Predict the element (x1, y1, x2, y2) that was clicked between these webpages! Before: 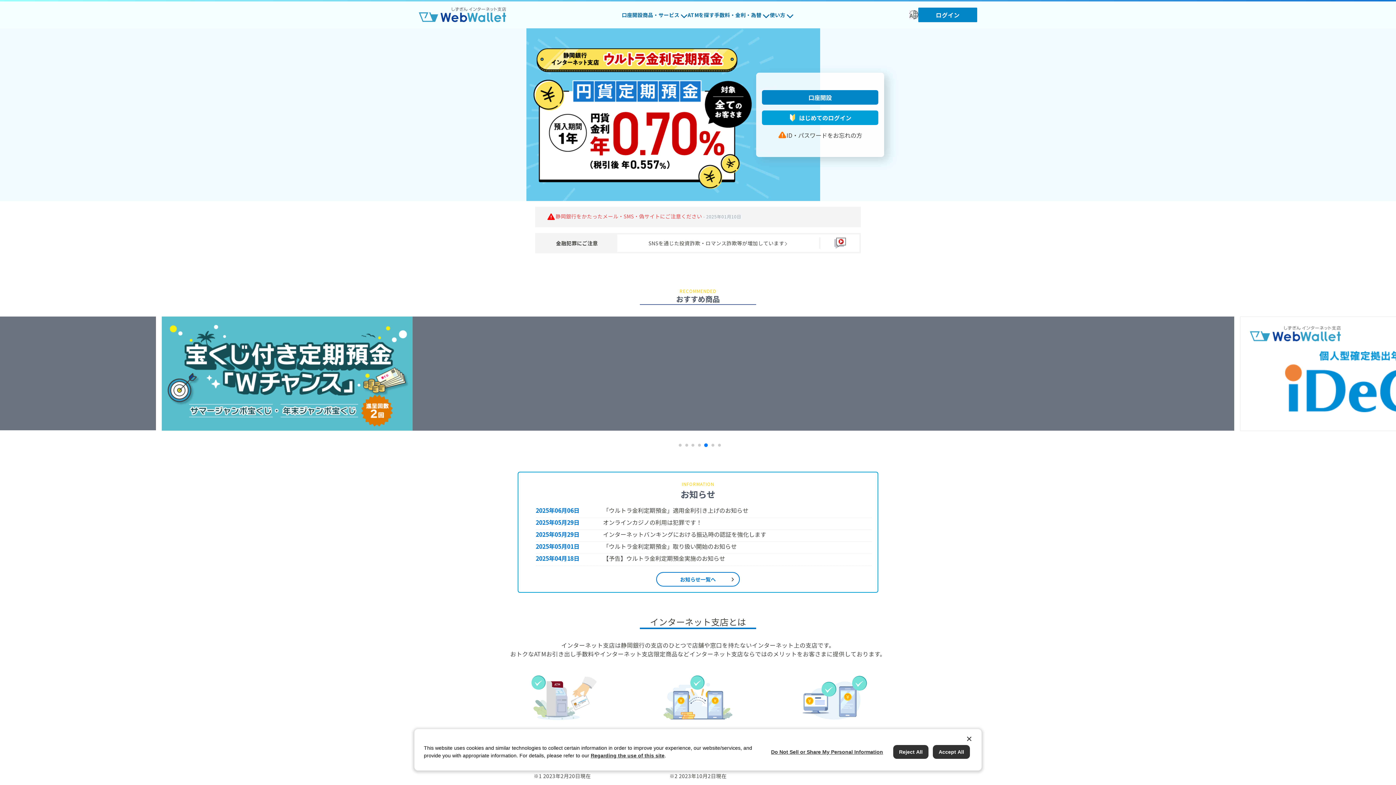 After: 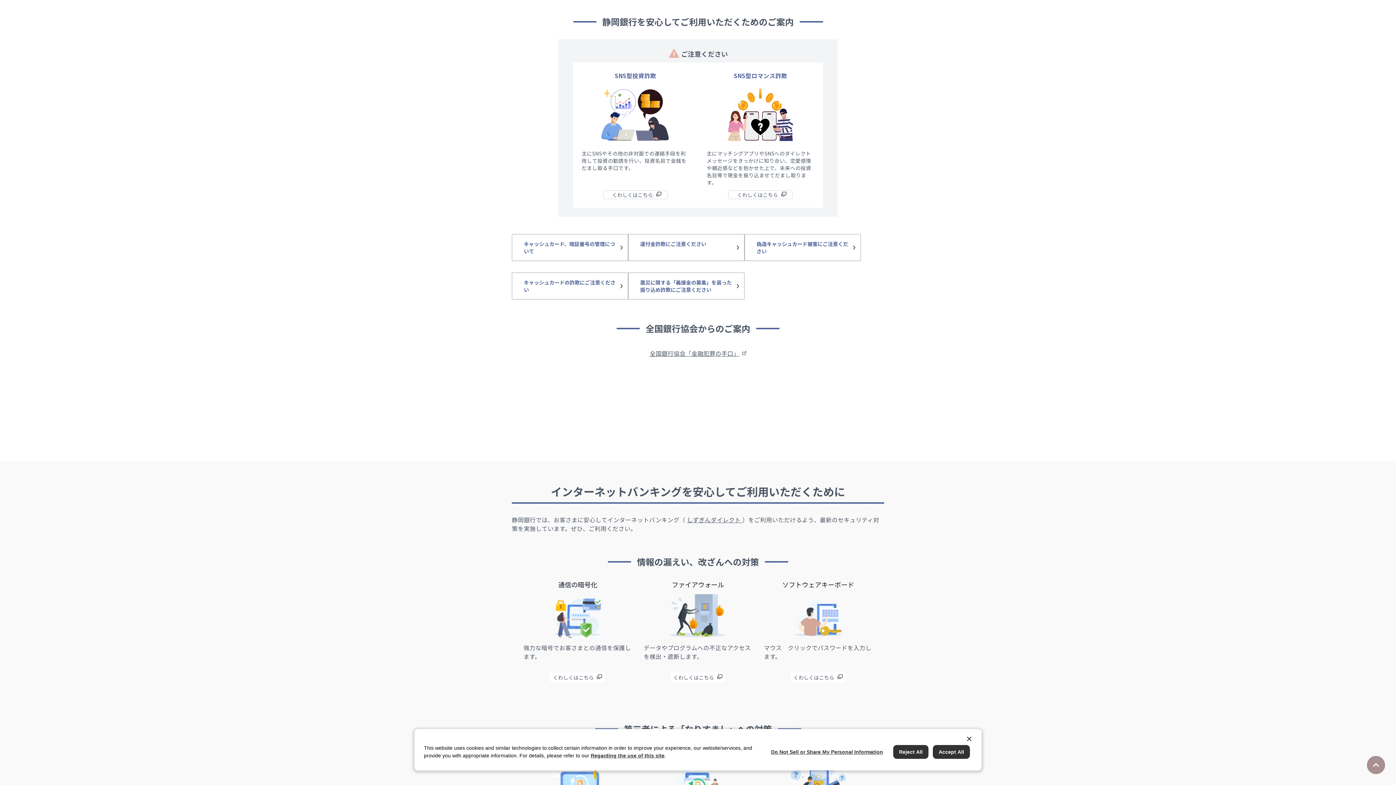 Action: bbox: (617, 239, 819, 247) label: SNSを通じた投資詐欺・ロマンス詐欺等が増加しています